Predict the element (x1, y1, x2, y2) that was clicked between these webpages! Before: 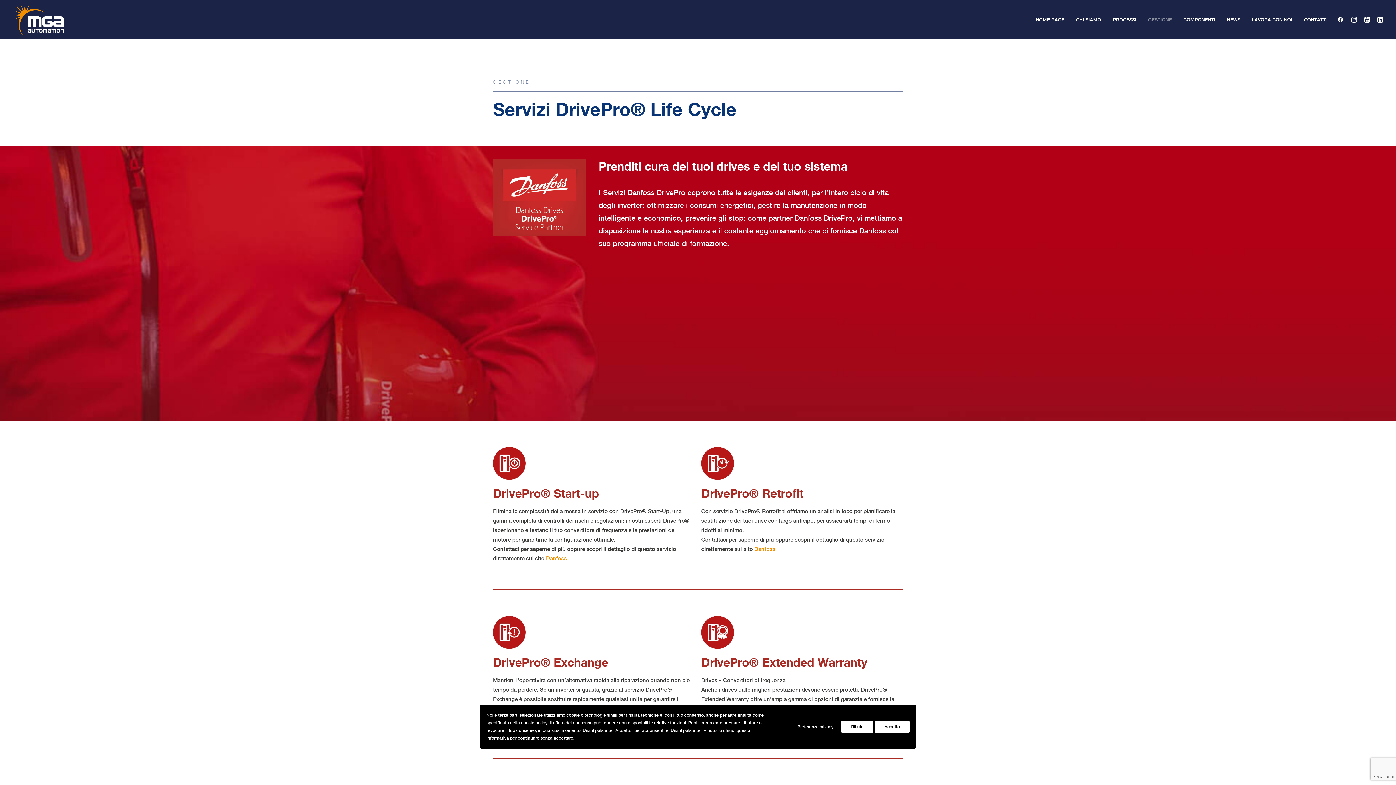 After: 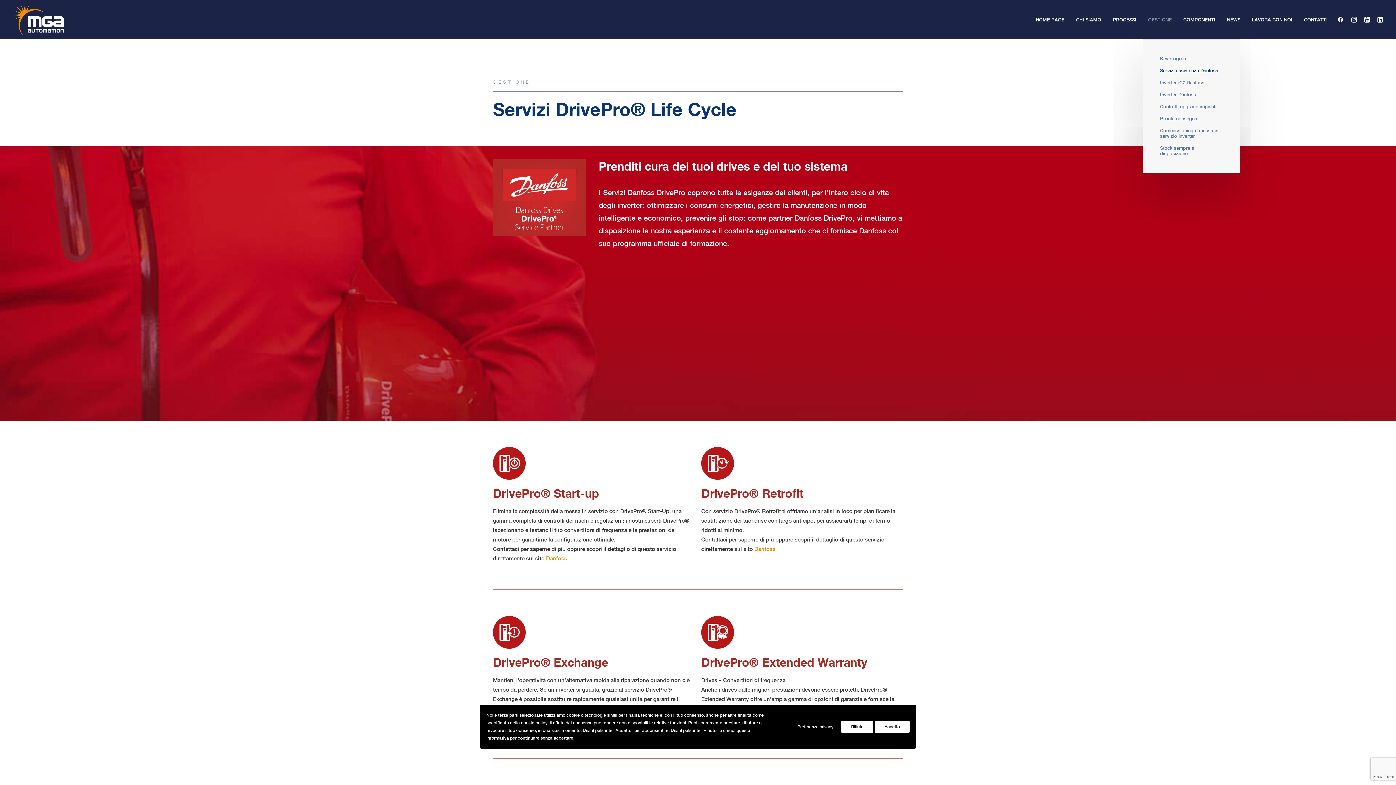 Action: bbox: (1143, 0, 1177, 39) label: GESTIONE